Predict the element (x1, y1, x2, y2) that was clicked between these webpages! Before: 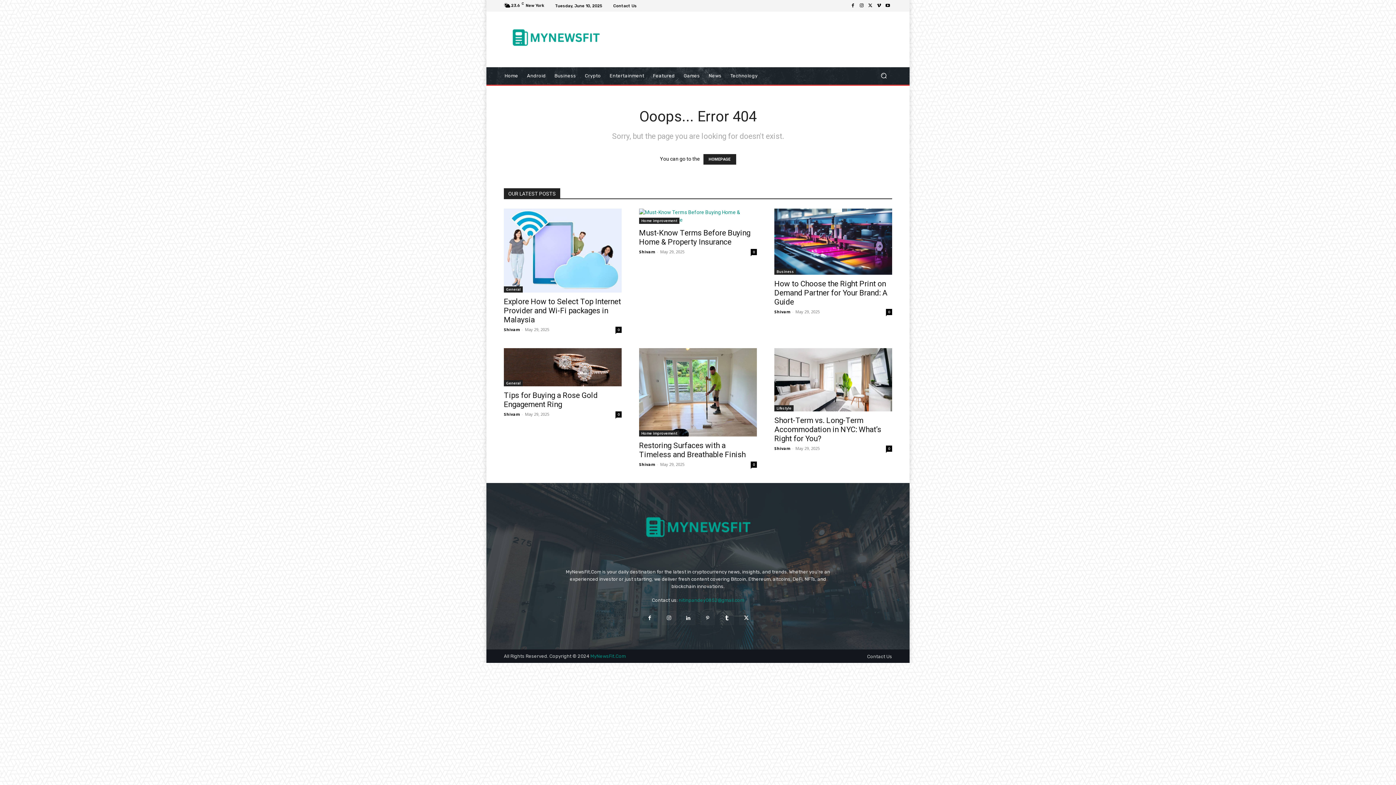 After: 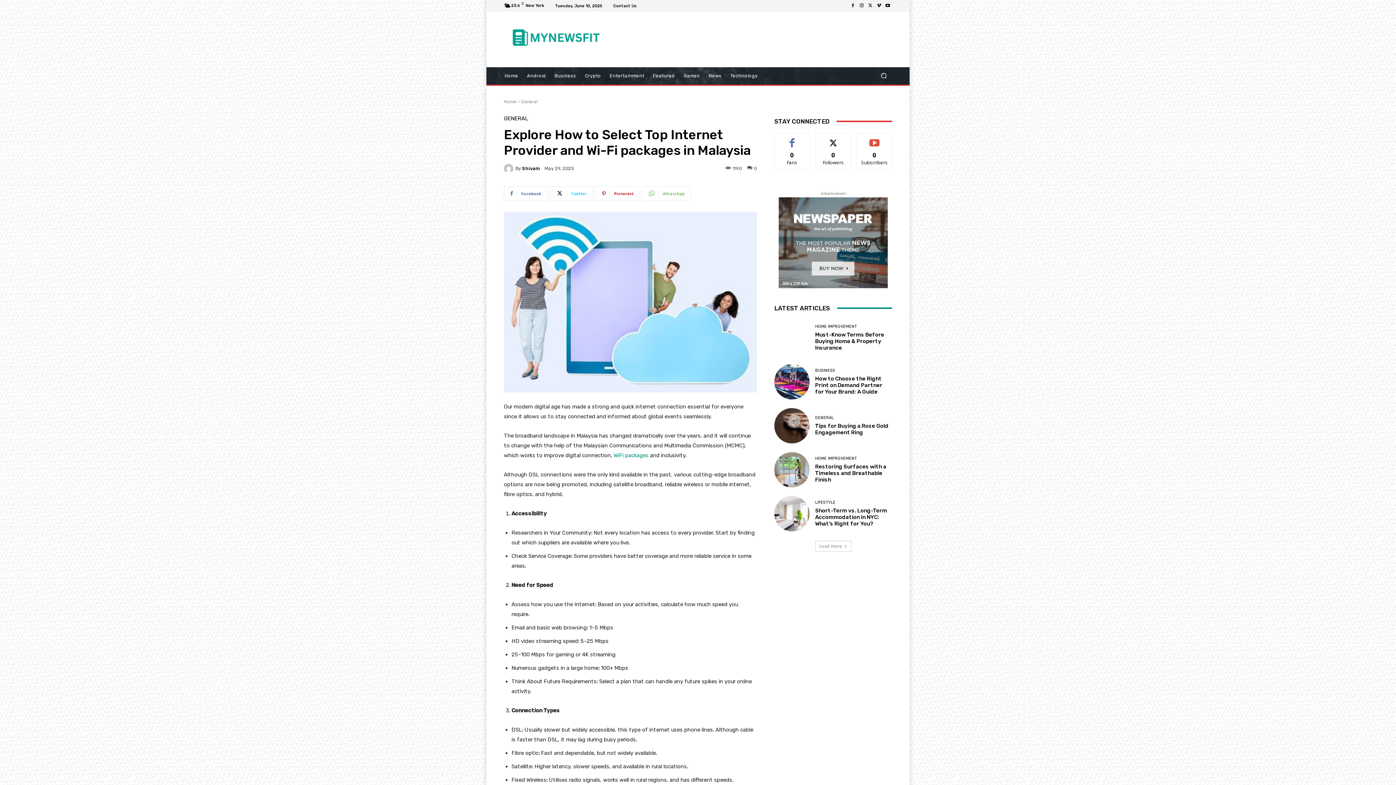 Action: label: Explore How to Select Top Internet Provider and Wi-Fi packages in Malaysia bbox: (504, 297, 621, 324)